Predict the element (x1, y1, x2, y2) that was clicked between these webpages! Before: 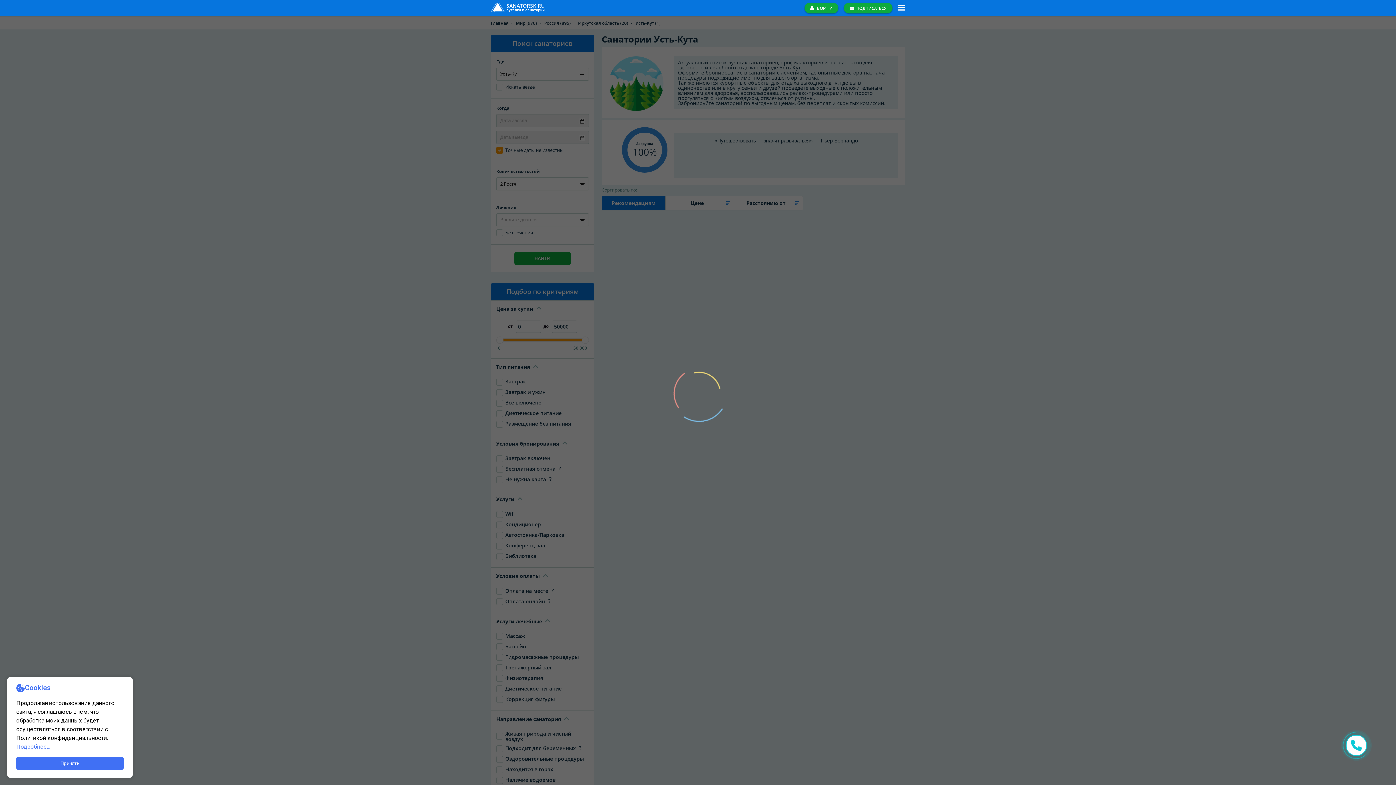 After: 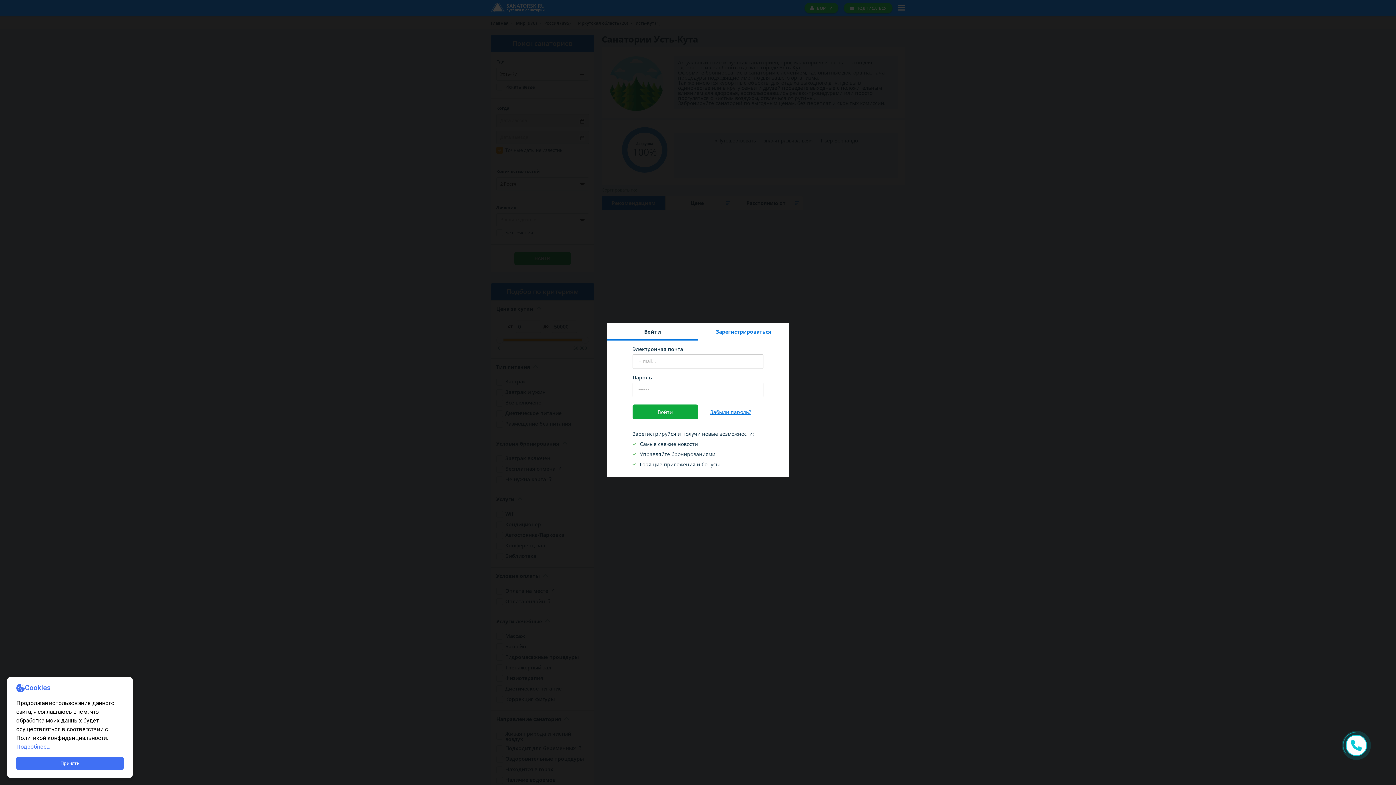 Action: label:  ВОЙТИ bbox: (799, 4, 838, 10)